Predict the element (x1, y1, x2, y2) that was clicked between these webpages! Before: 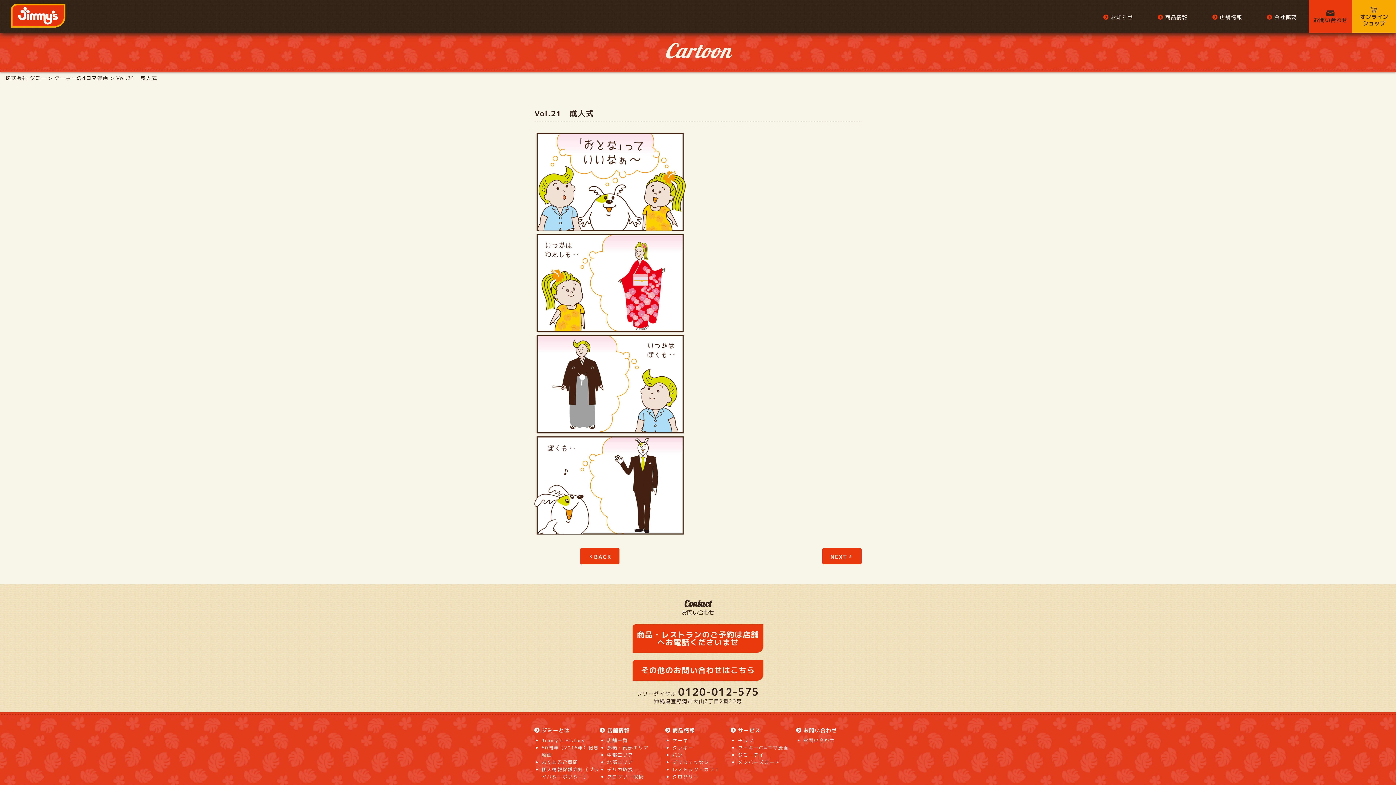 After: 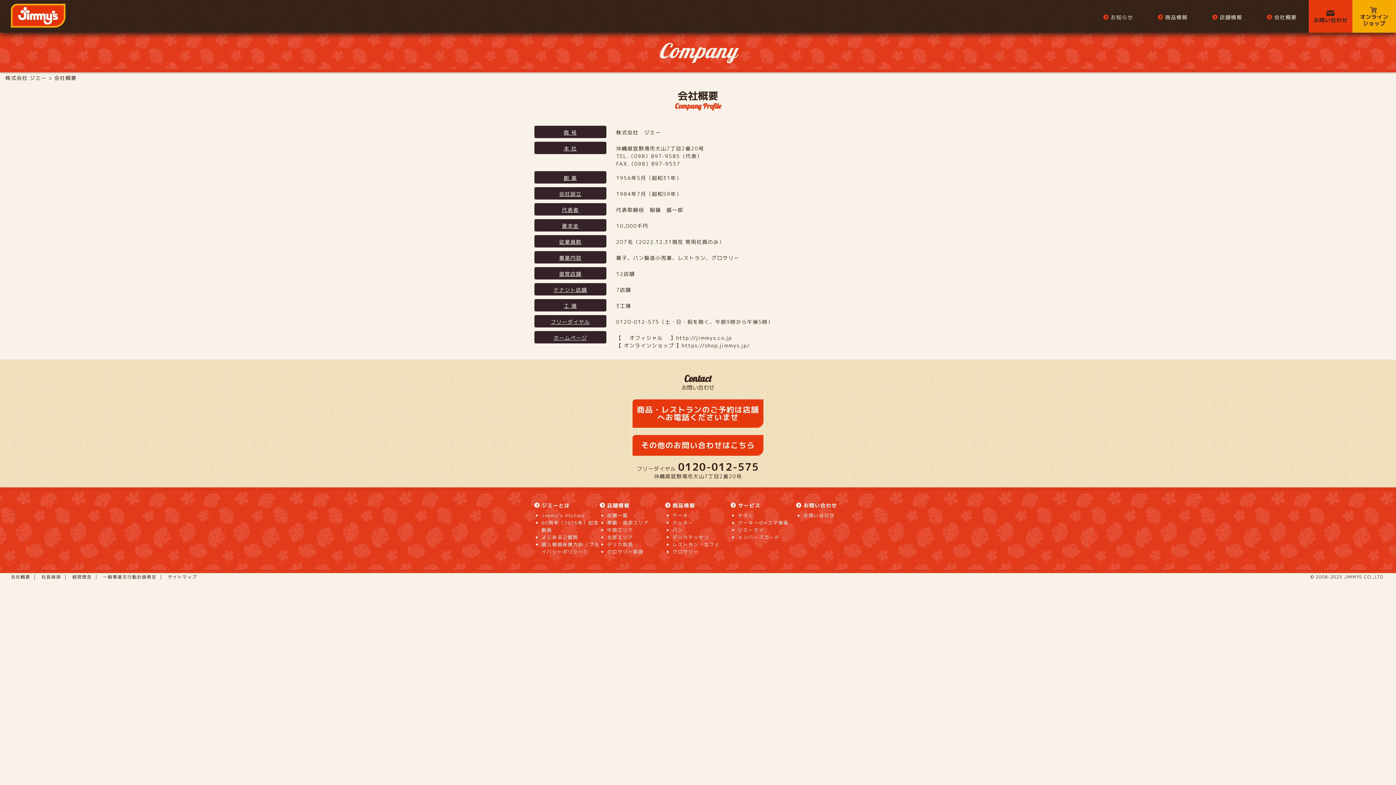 Action: label: 会社概要 bbox: (1254, 9, 1298, 22)